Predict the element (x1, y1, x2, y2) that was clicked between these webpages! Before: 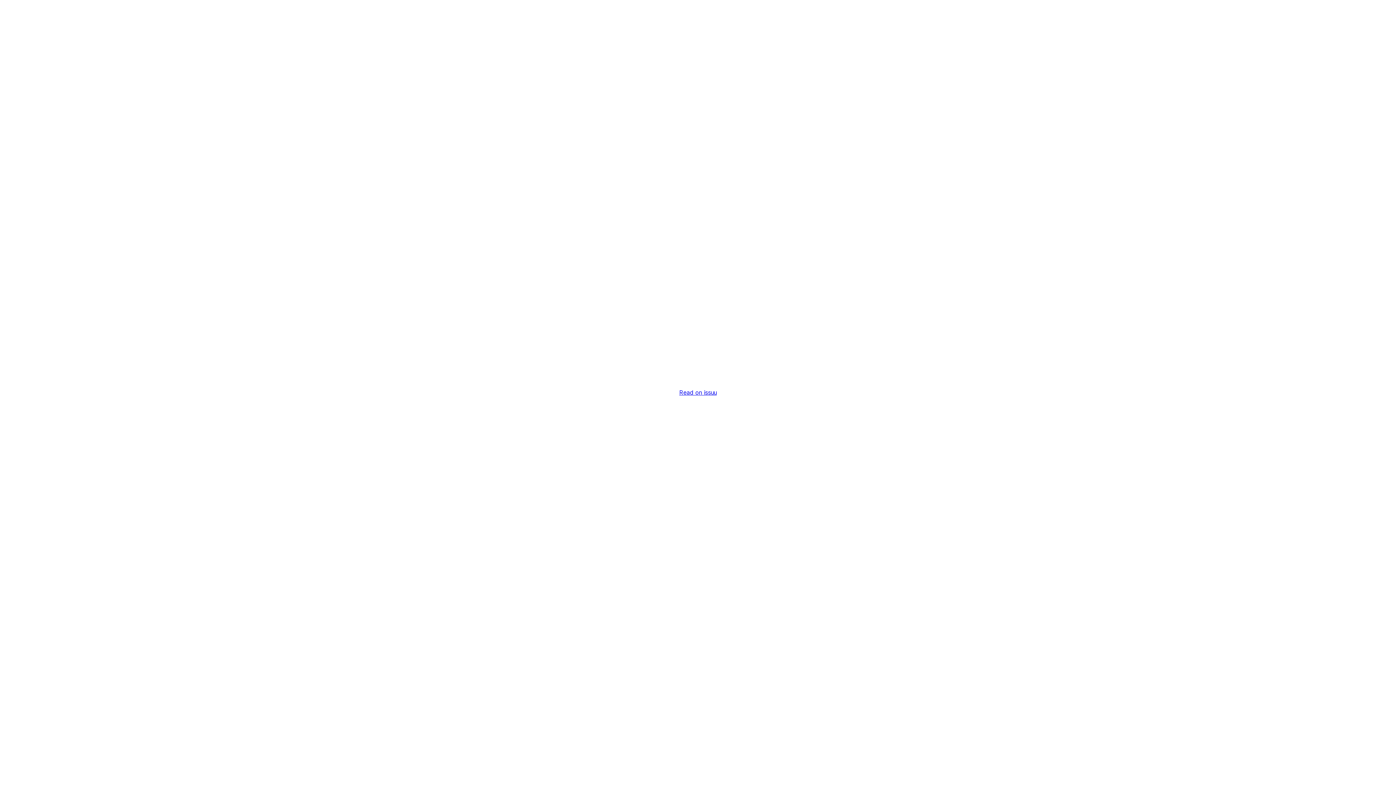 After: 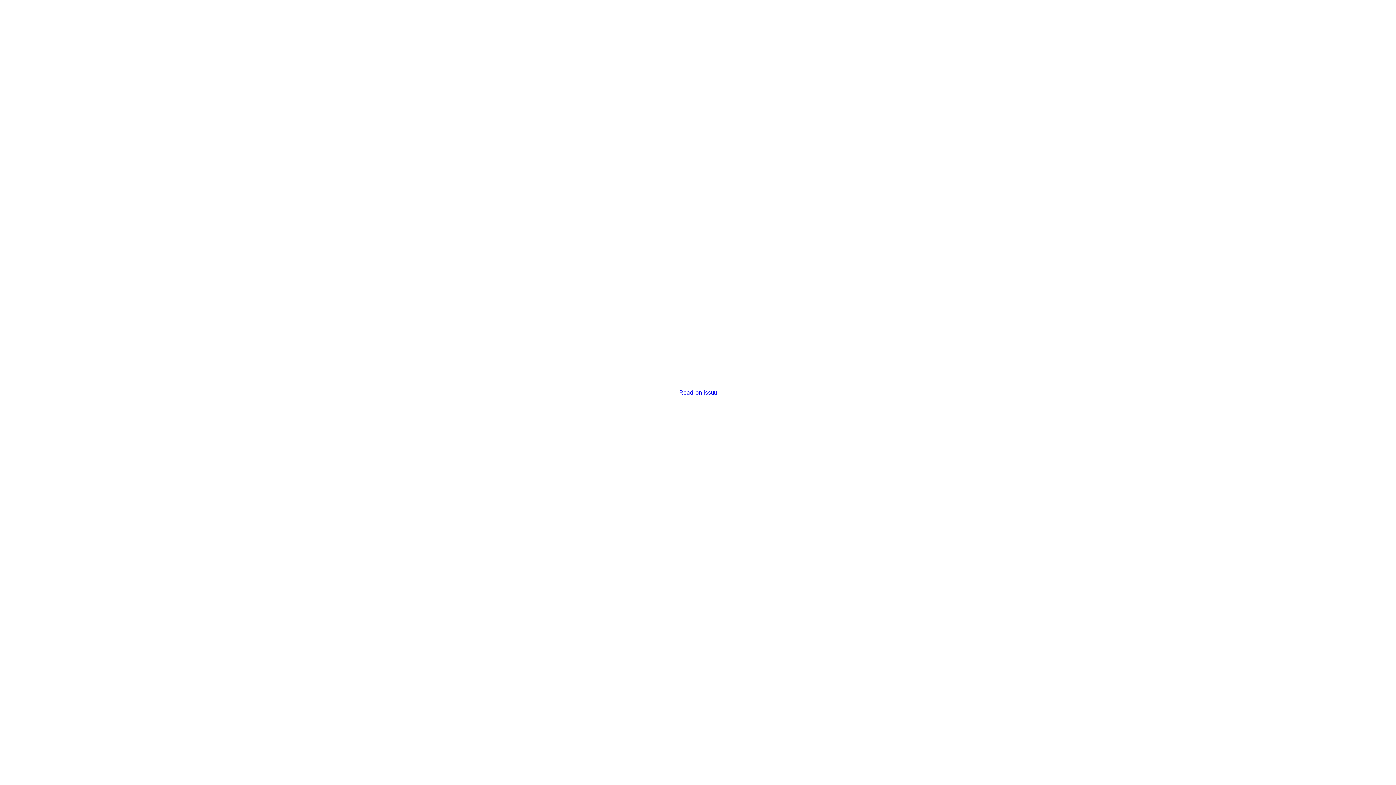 Action: label: Read on issuu bbox: (679, 389, 716, 396)